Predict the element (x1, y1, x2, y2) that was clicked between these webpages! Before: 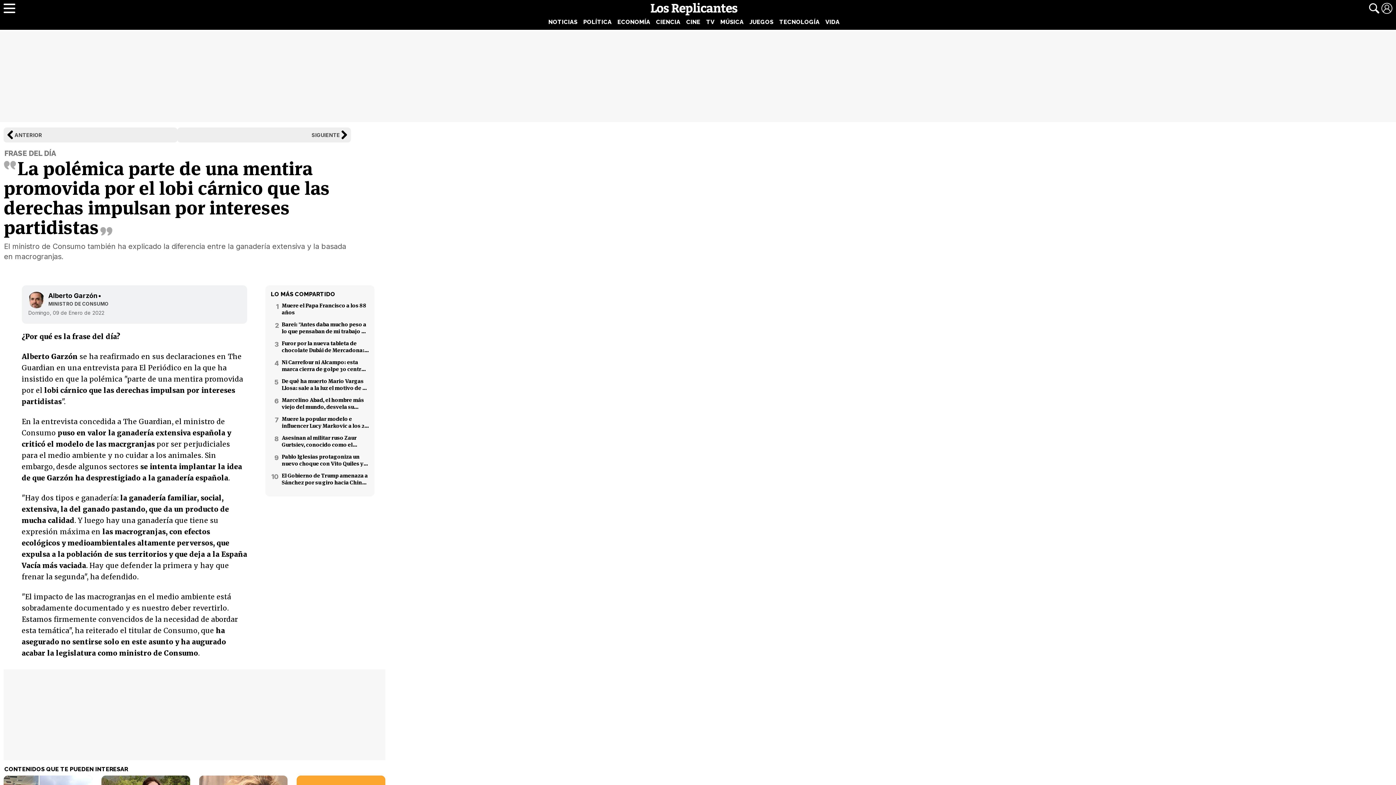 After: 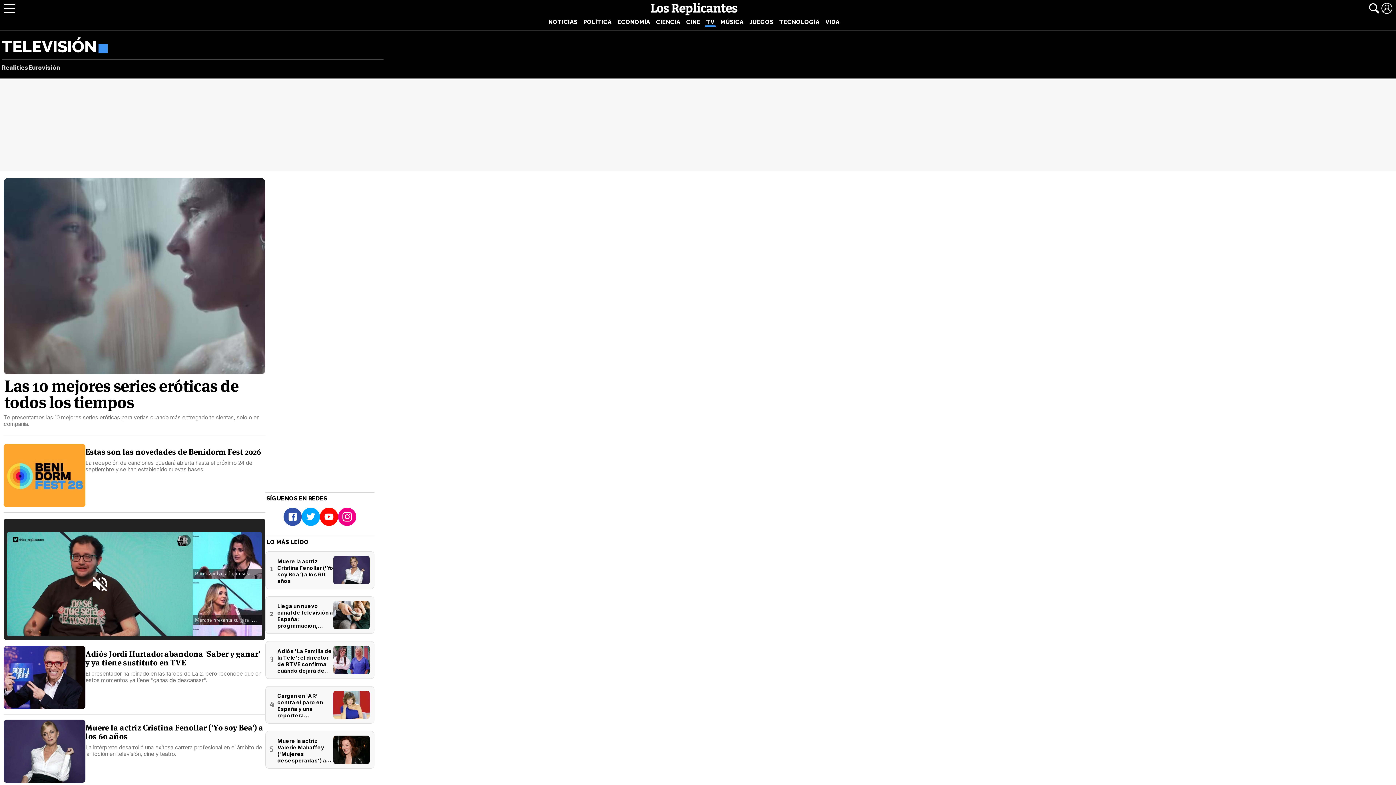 Action: bbox: (703, 17, 717, 26) label: TV